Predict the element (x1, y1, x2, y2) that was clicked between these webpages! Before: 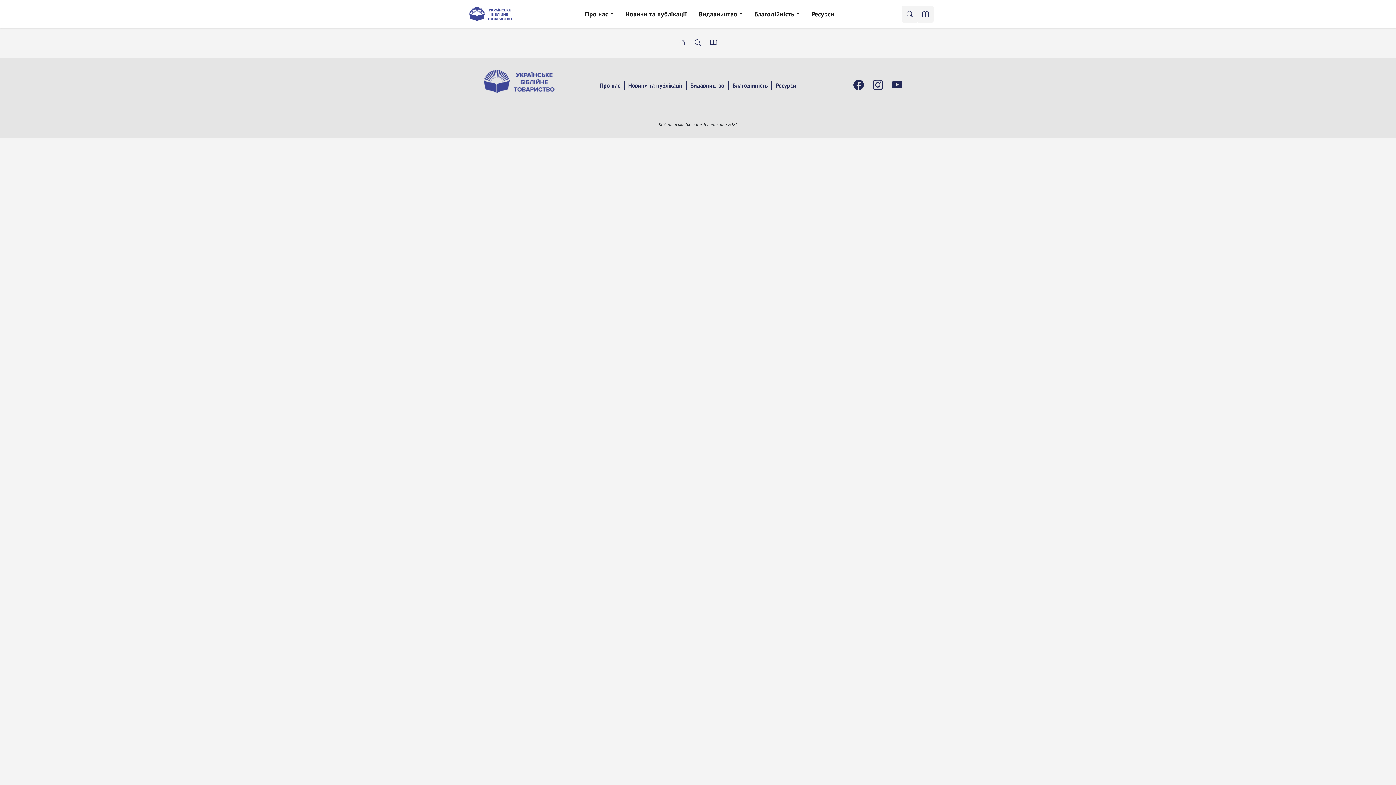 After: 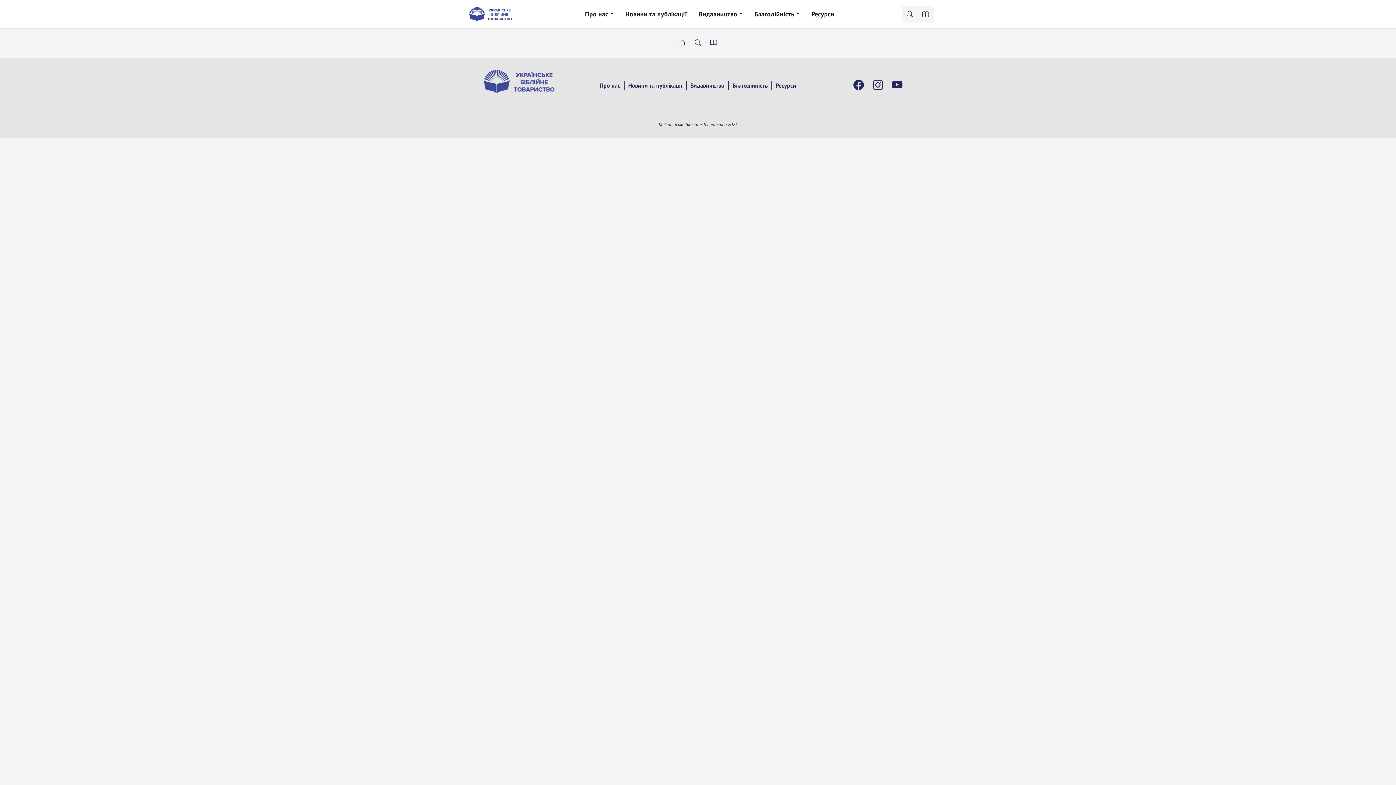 Action: bbox: (892, 78, 902, 92)